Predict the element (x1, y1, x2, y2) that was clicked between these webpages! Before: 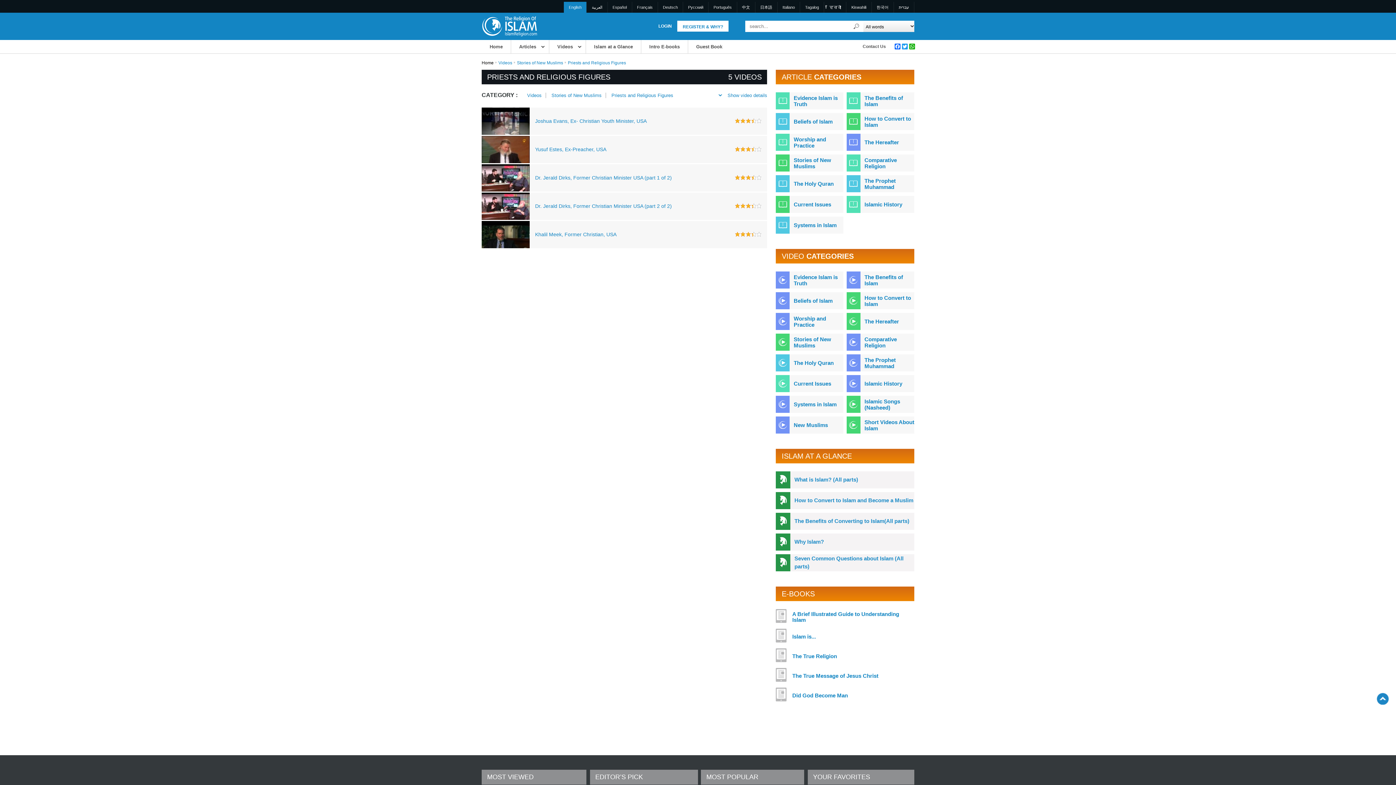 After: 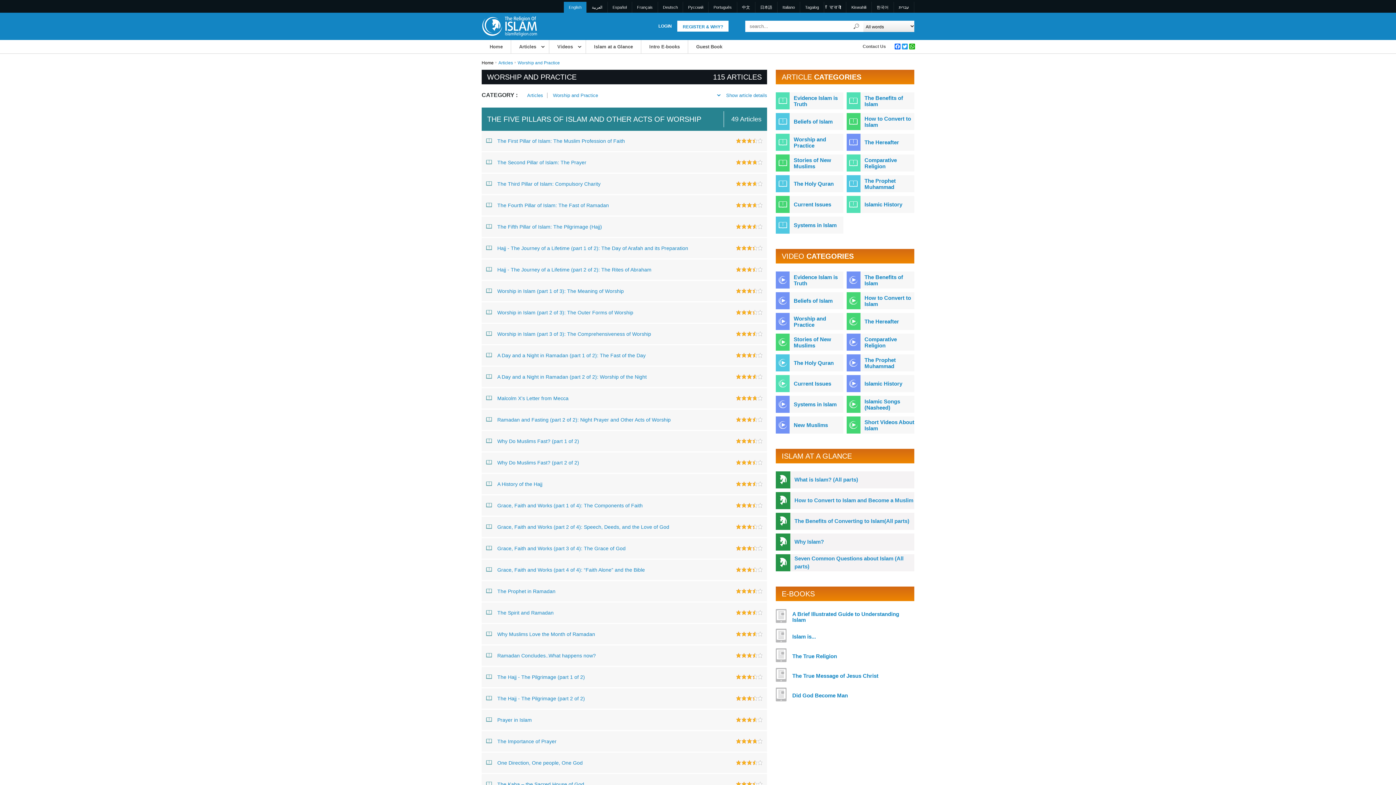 Action: label: Worship and Practice bbox: (793, 136, 843, 148)